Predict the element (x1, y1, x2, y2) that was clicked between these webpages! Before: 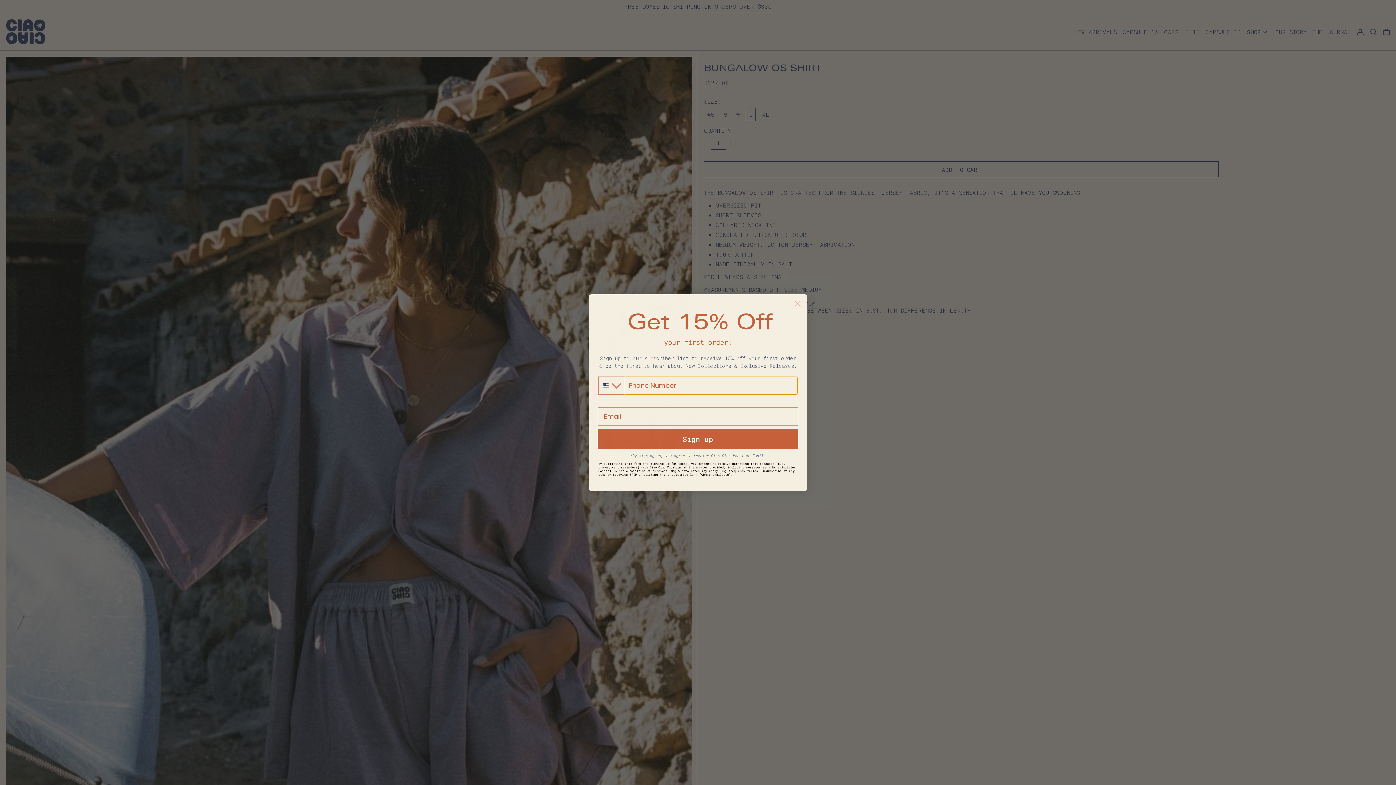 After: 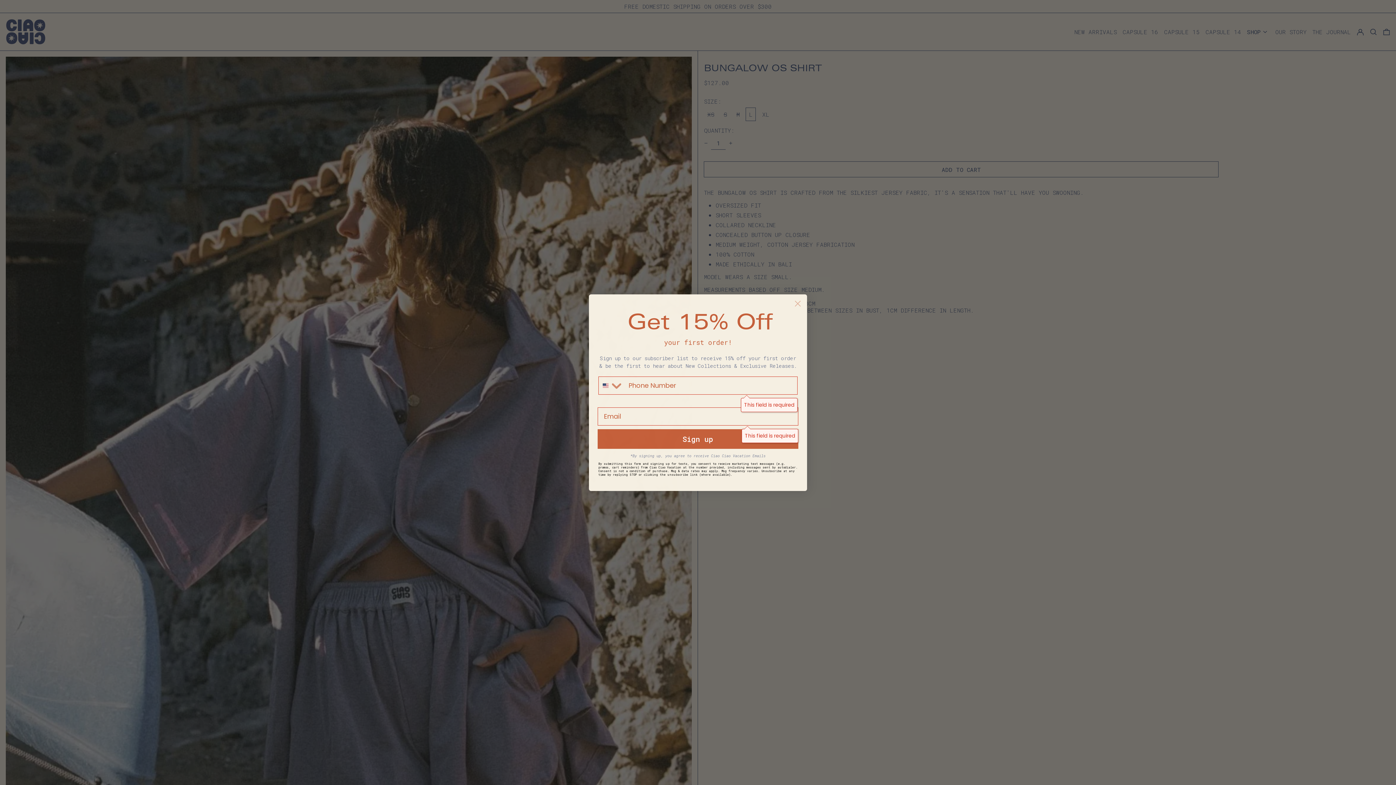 Action: bbox: (597, 429, 798, 448) label: Sign up